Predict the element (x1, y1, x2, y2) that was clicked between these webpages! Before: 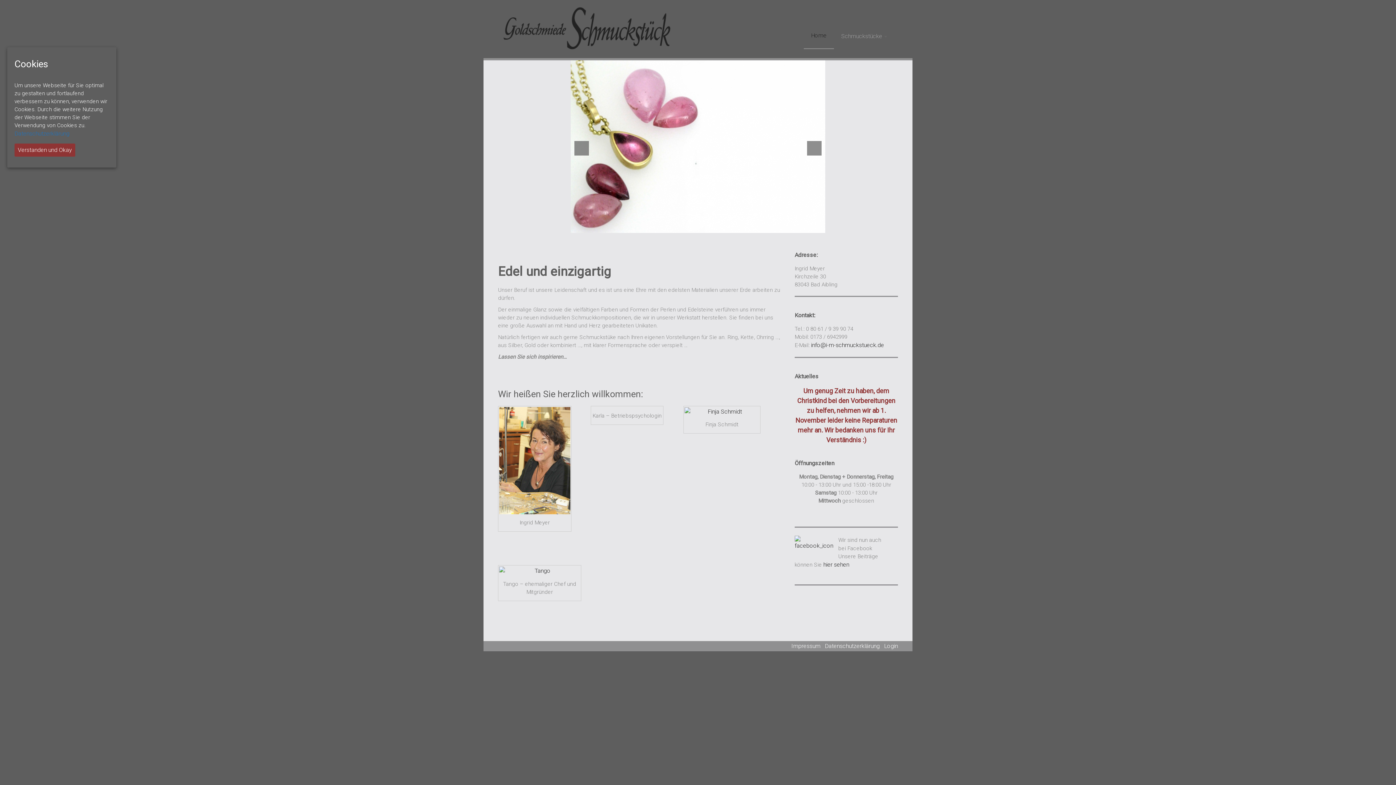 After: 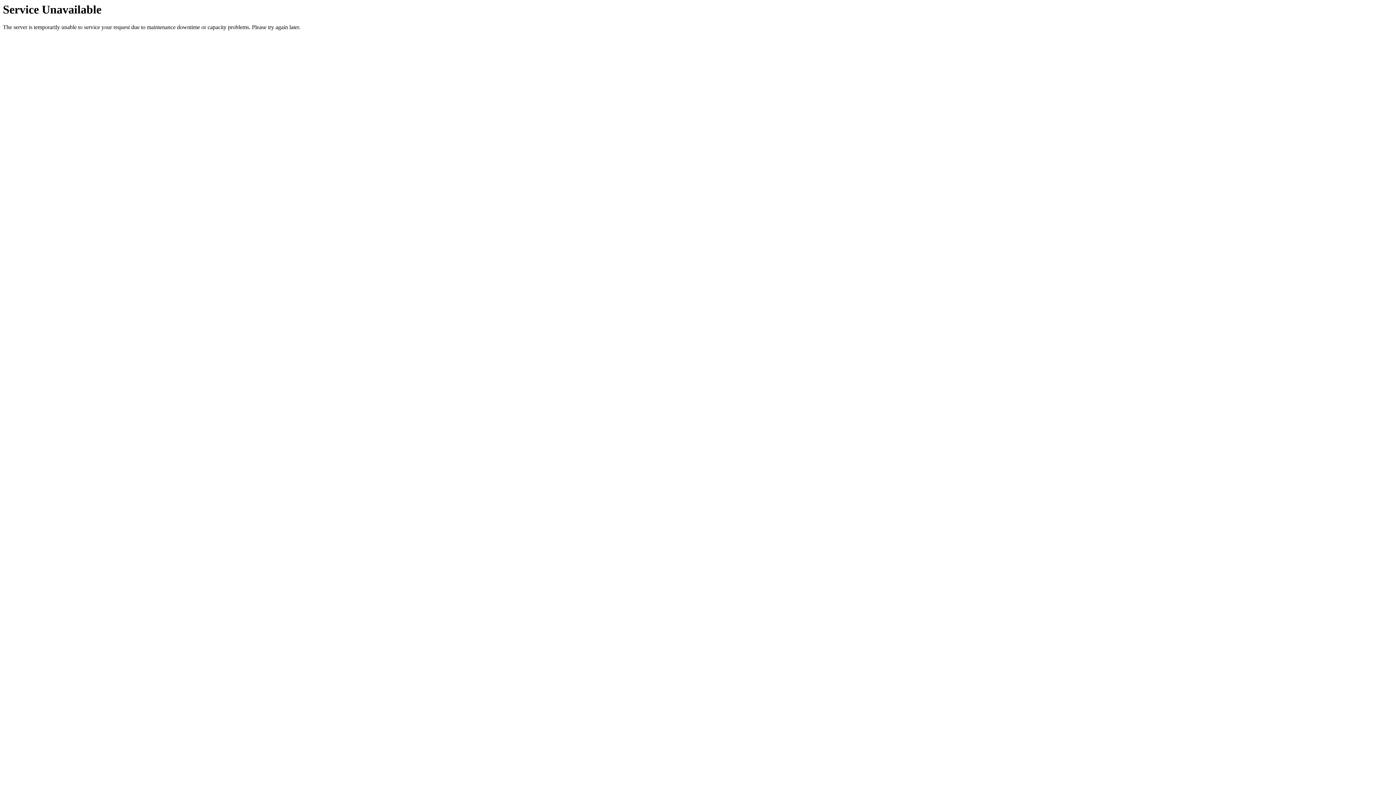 Action: label: hier sehen bbox: (823, 561, 849, 568)